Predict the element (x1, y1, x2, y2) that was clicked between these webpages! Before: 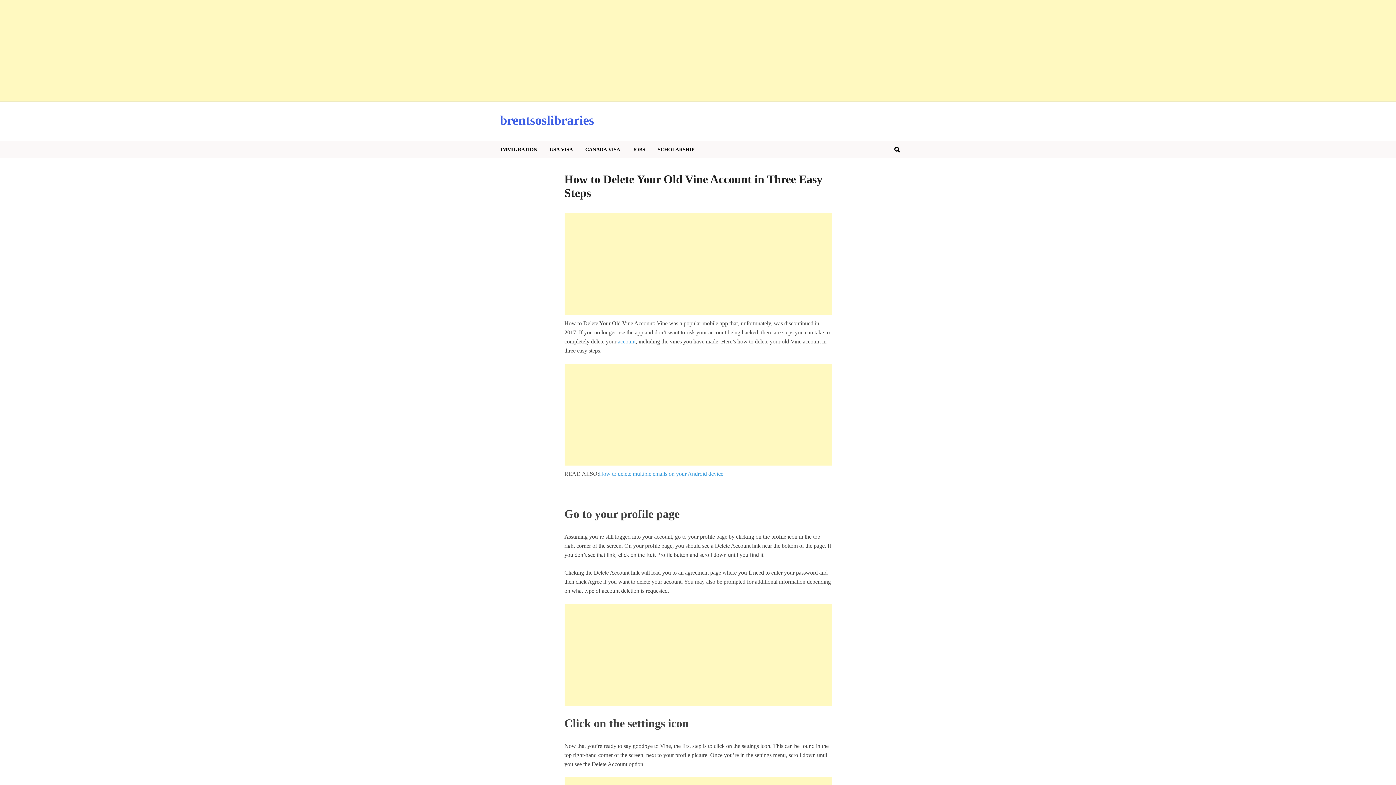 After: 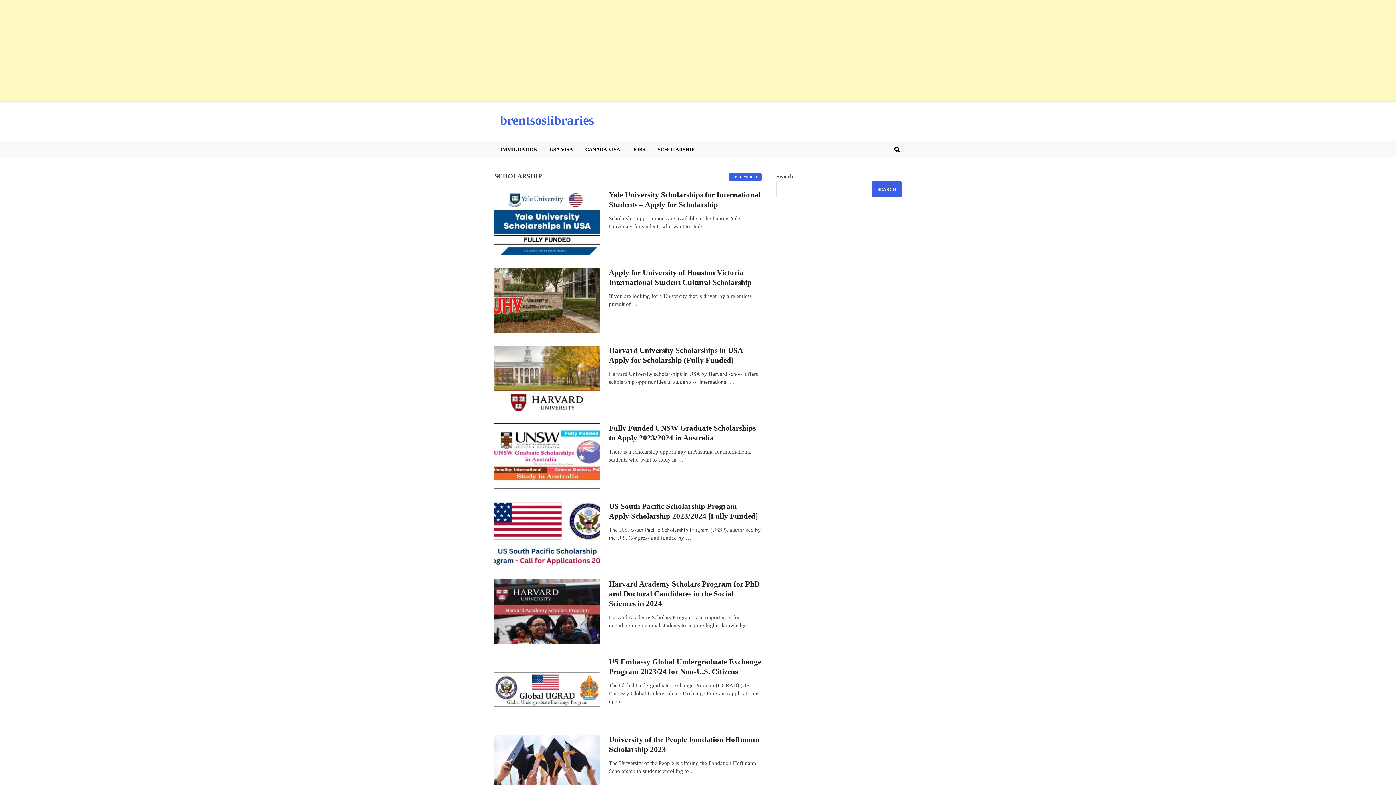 Action: label: brentsoslibraries bbox: (500, 113, 594, 127)